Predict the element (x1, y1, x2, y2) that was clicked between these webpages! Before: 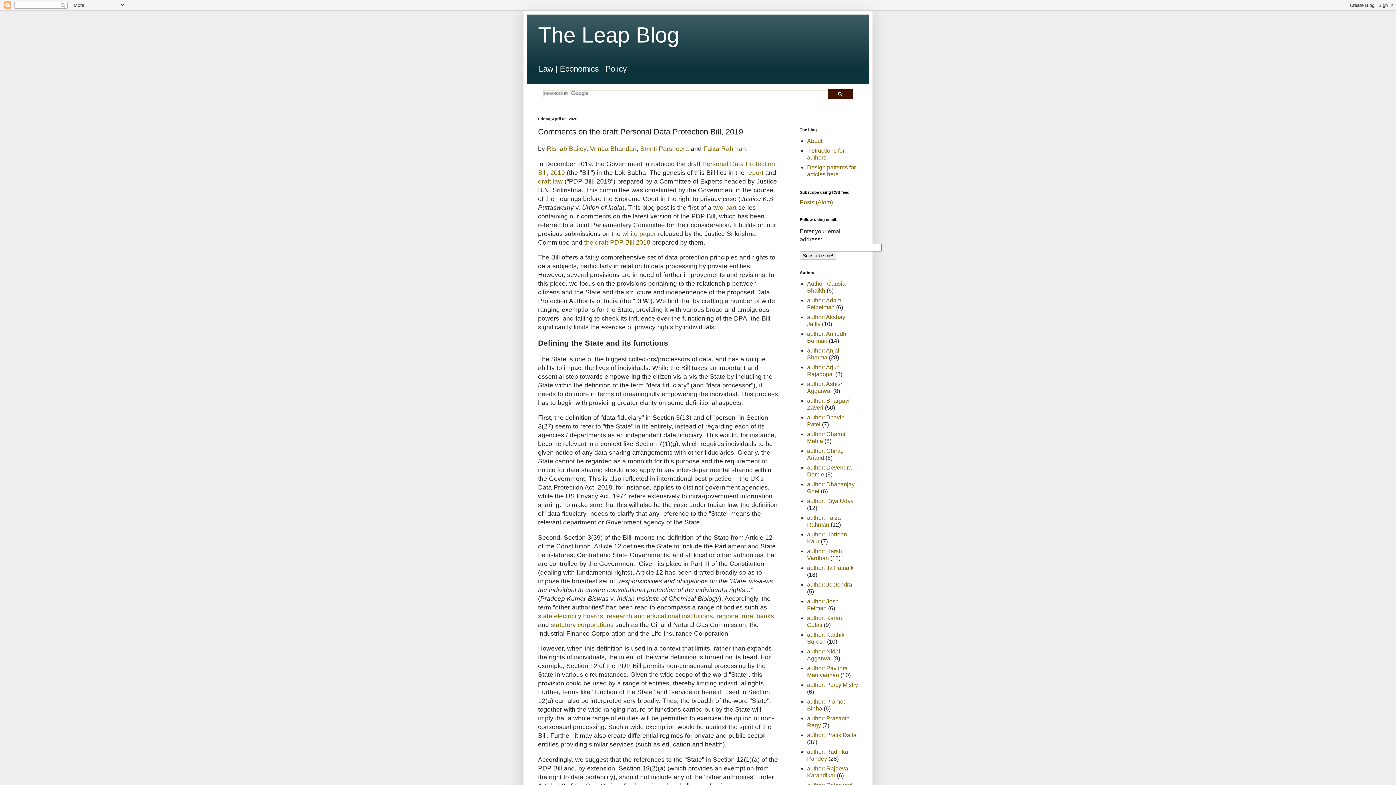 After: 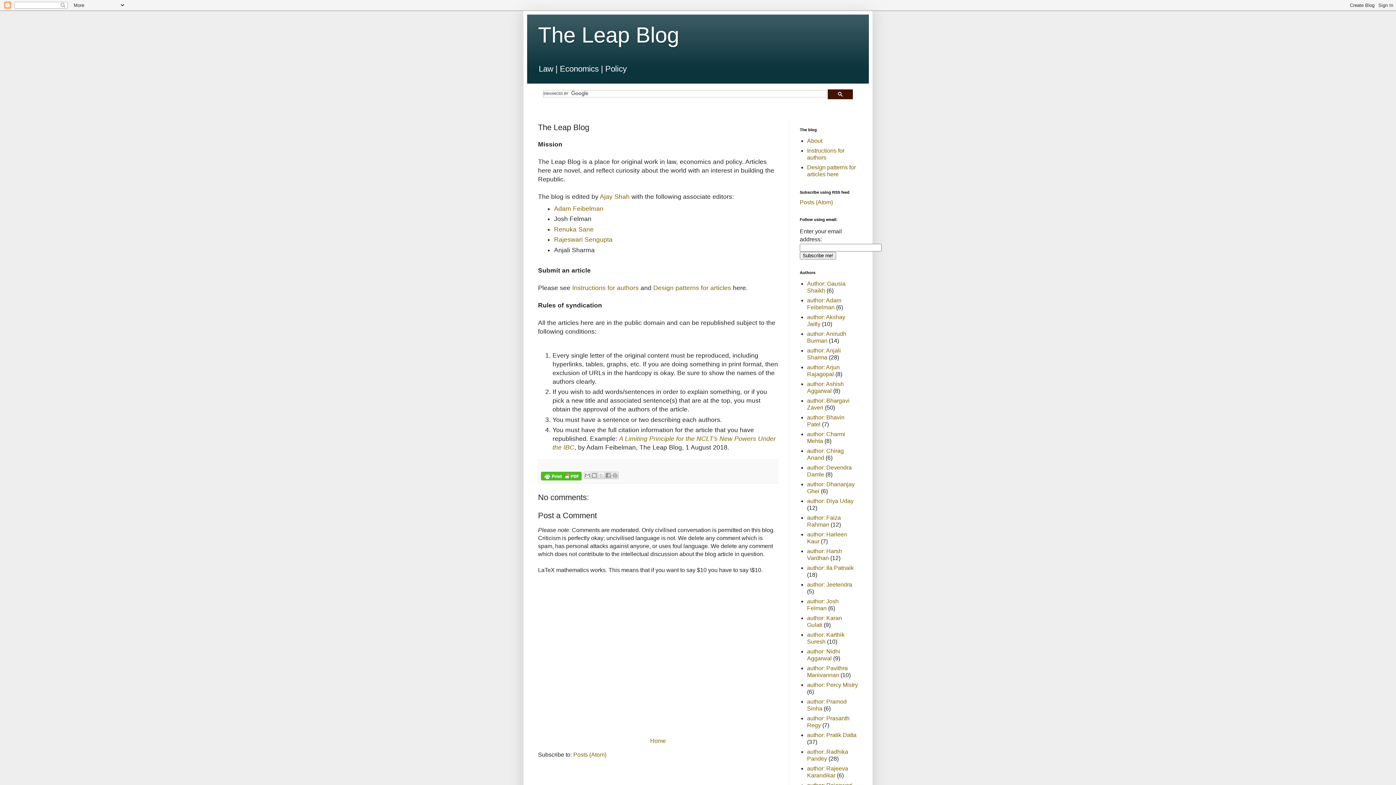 Action: bbox: (807, 137, 822, 144) label: About